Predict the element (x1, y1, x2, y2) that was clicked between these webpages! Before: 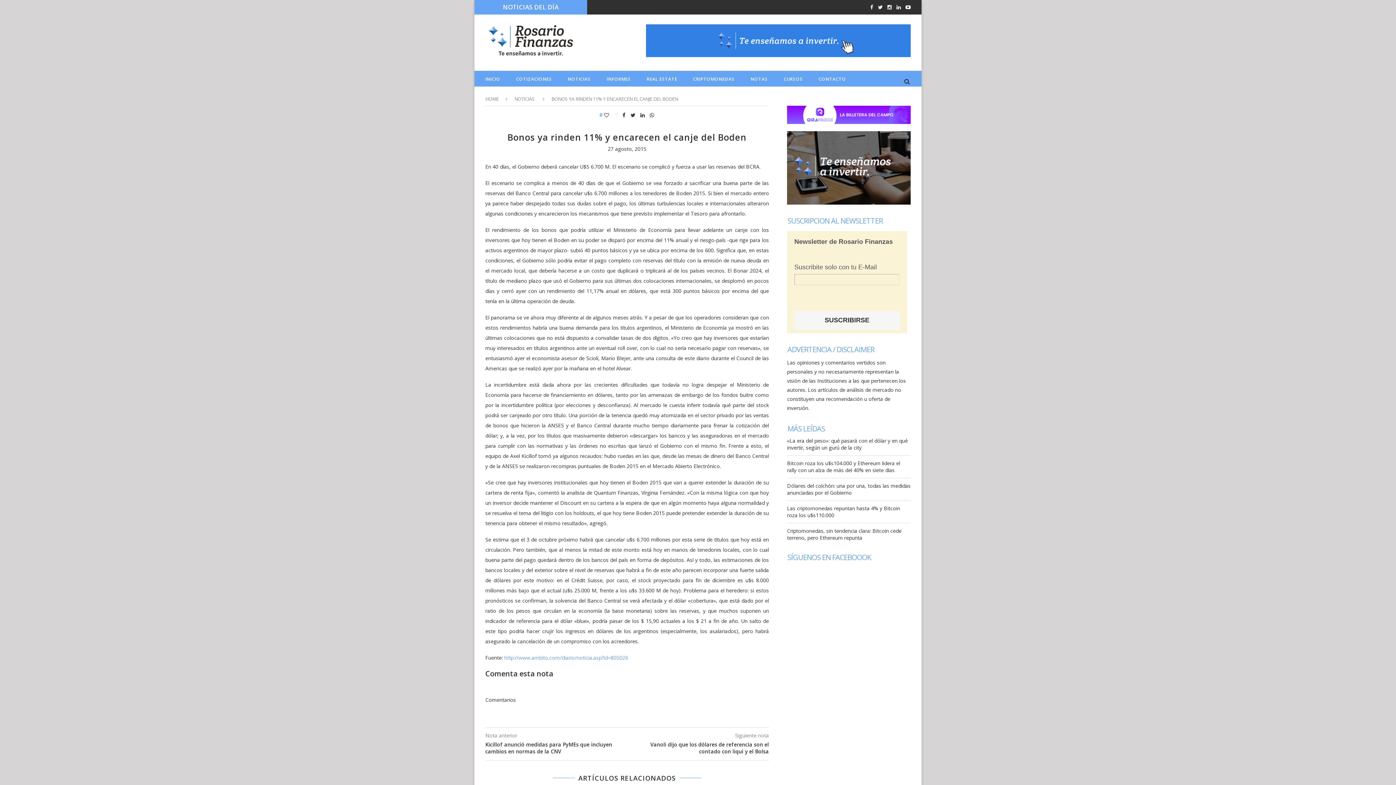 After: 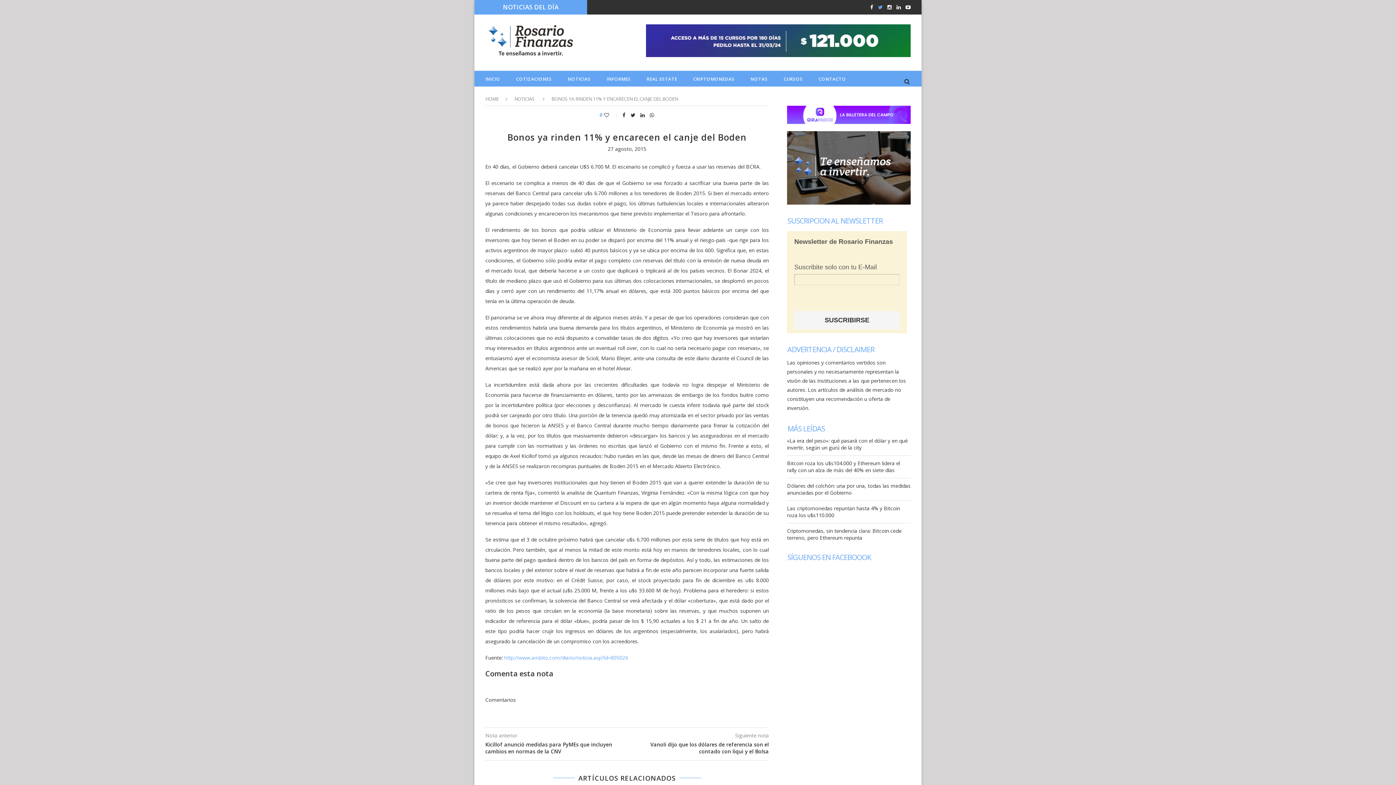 Action: bbox: (878, 0, 882, 14)